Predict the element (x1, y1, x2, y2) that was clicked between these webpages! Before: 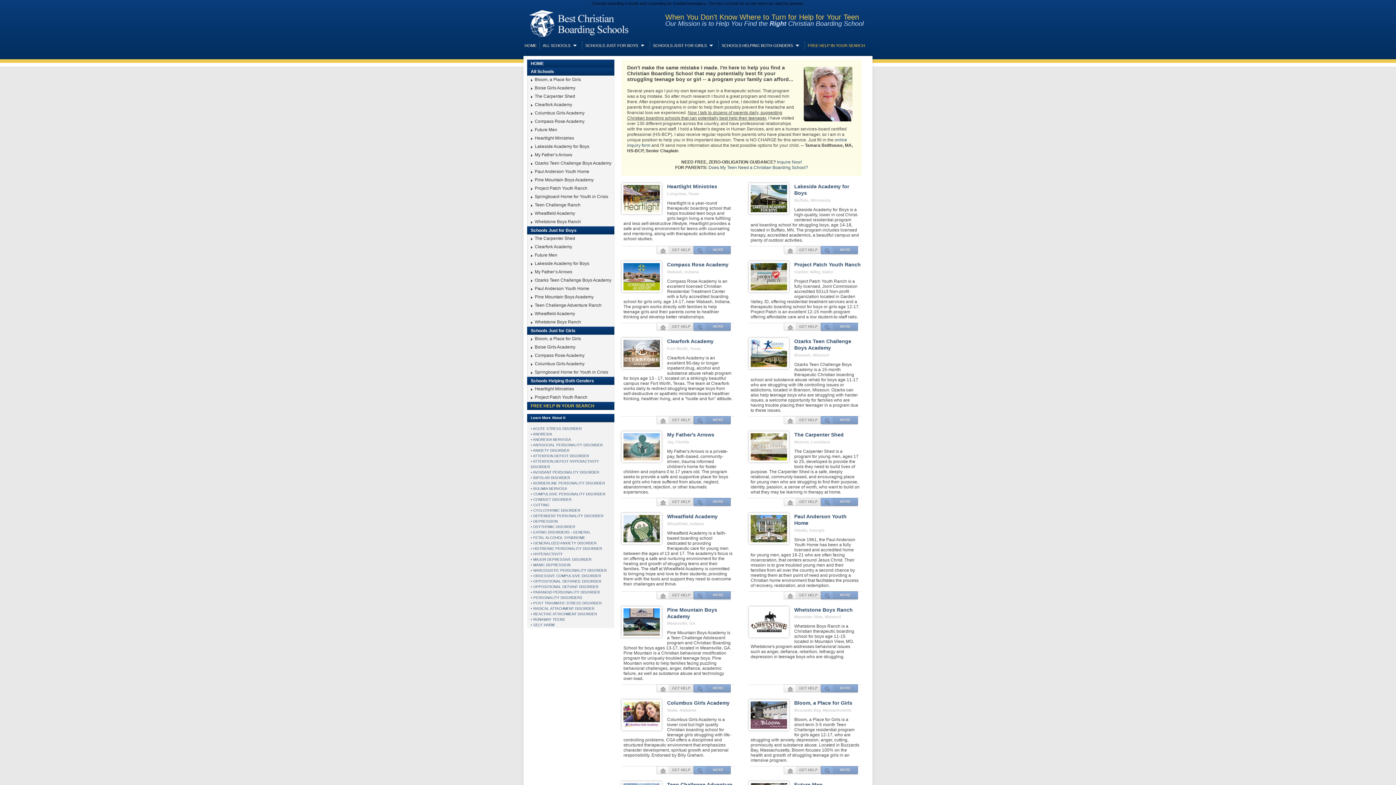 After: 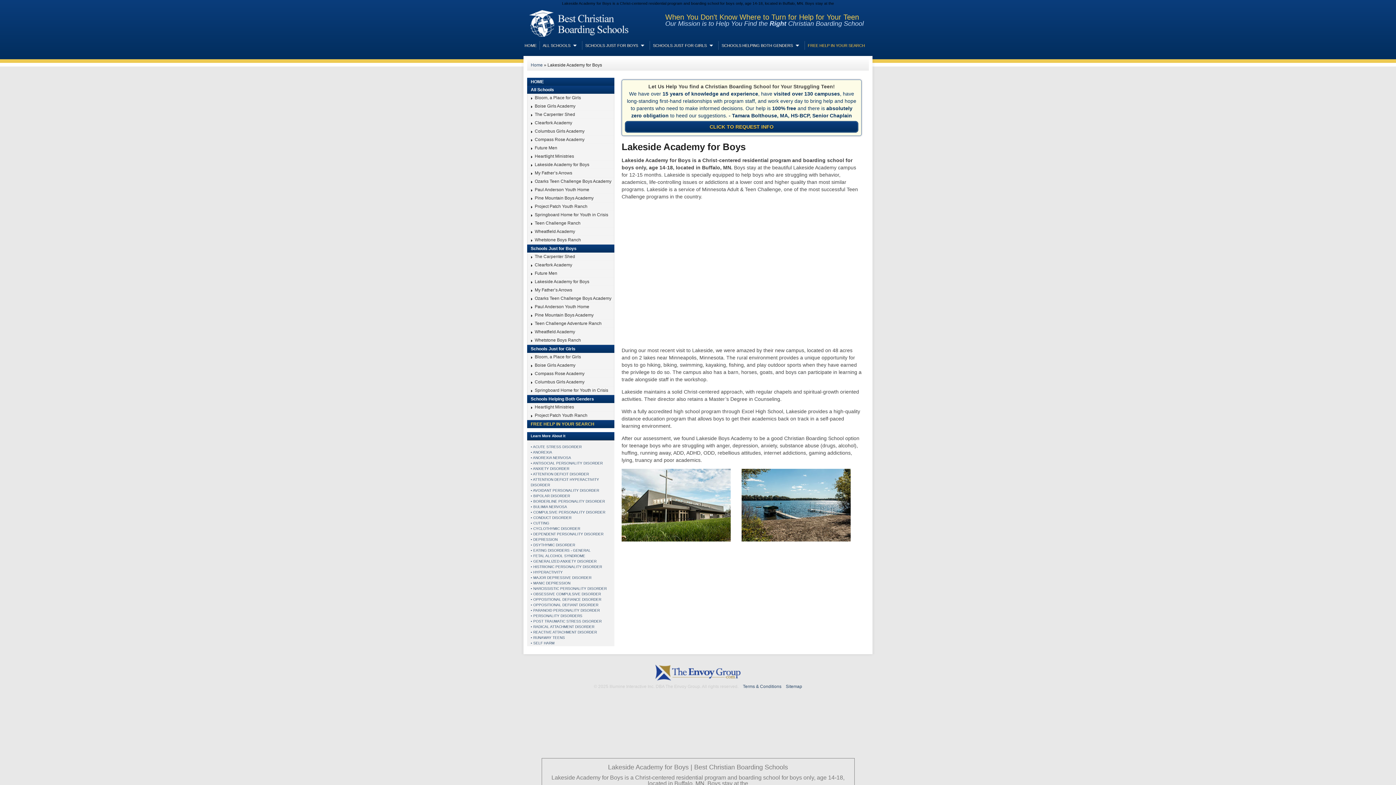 Action: bbox: (527, 142, 614, 150) label: Lakeside Academy for Boys